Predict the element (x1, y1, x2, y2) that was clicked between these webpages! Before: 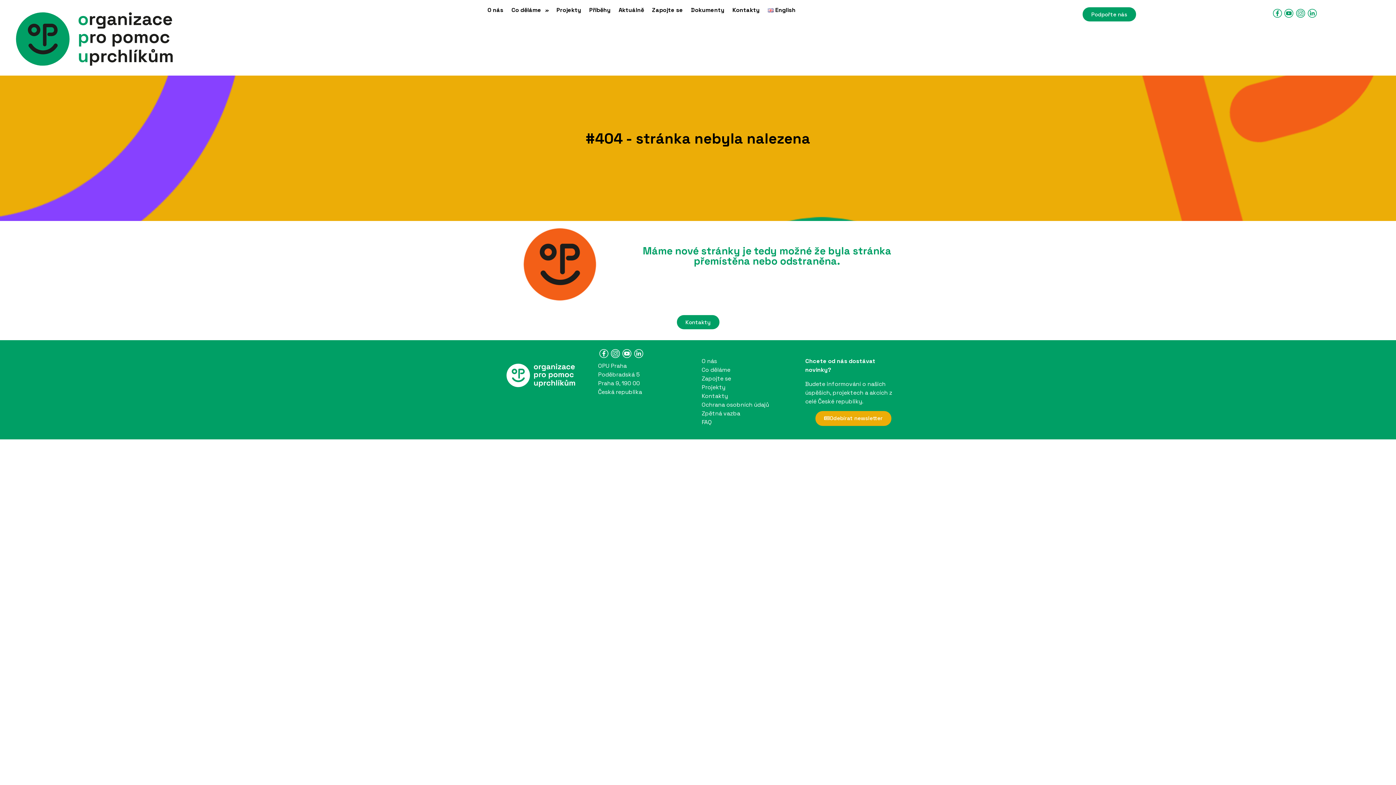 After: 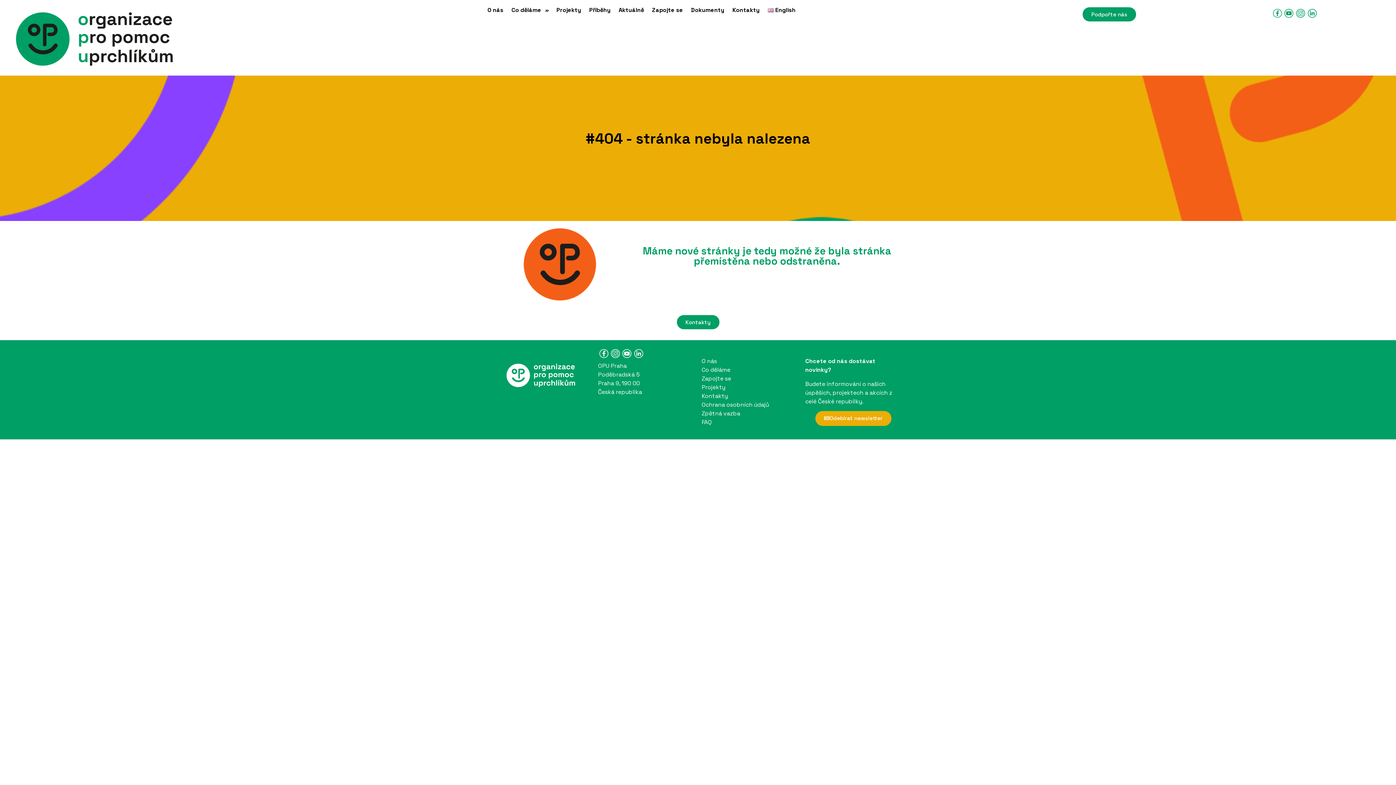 Action: bbox: (1272, 7, 1283, 18)